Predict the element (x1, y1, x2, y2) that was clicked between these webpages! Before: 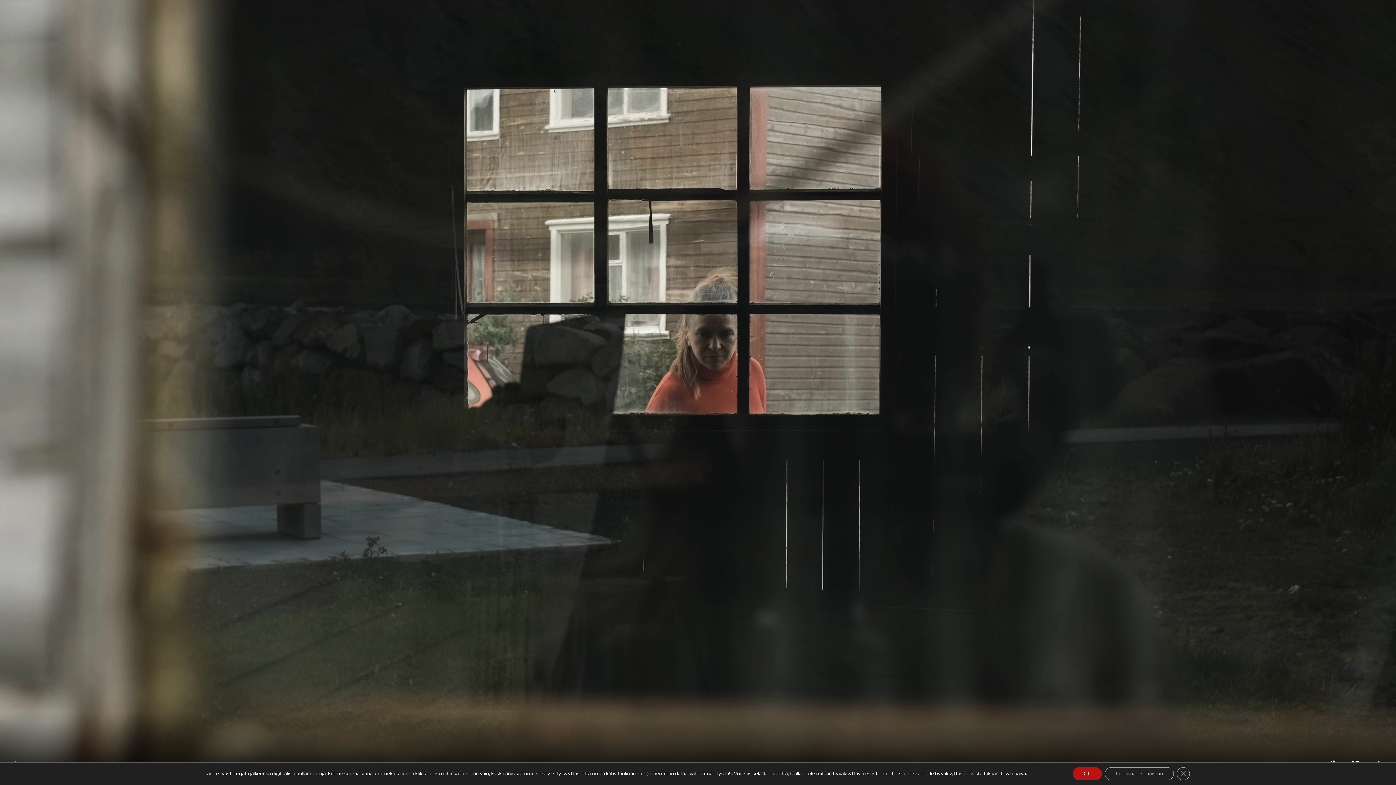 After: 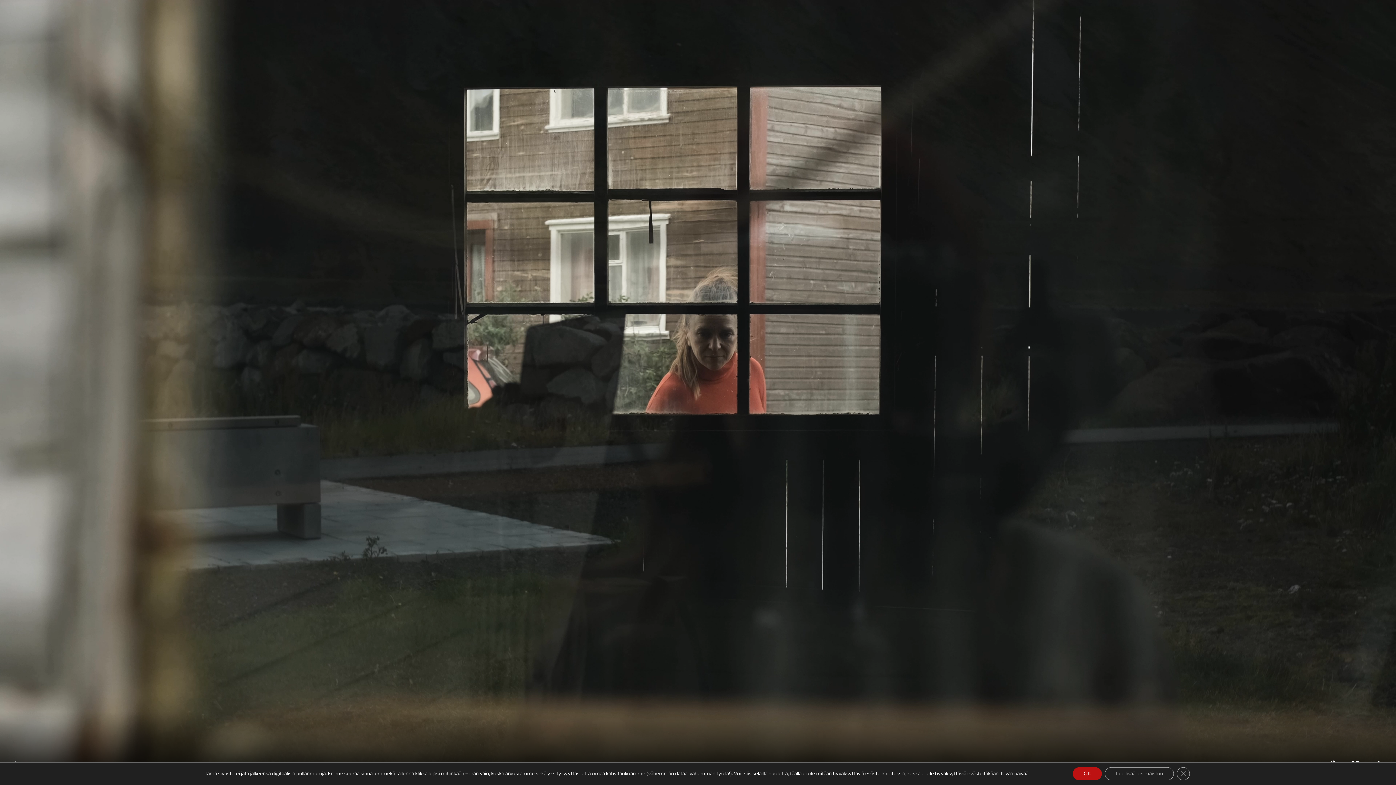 Action: label: Satu Rämö bbox: (494, 710, 550, 726)